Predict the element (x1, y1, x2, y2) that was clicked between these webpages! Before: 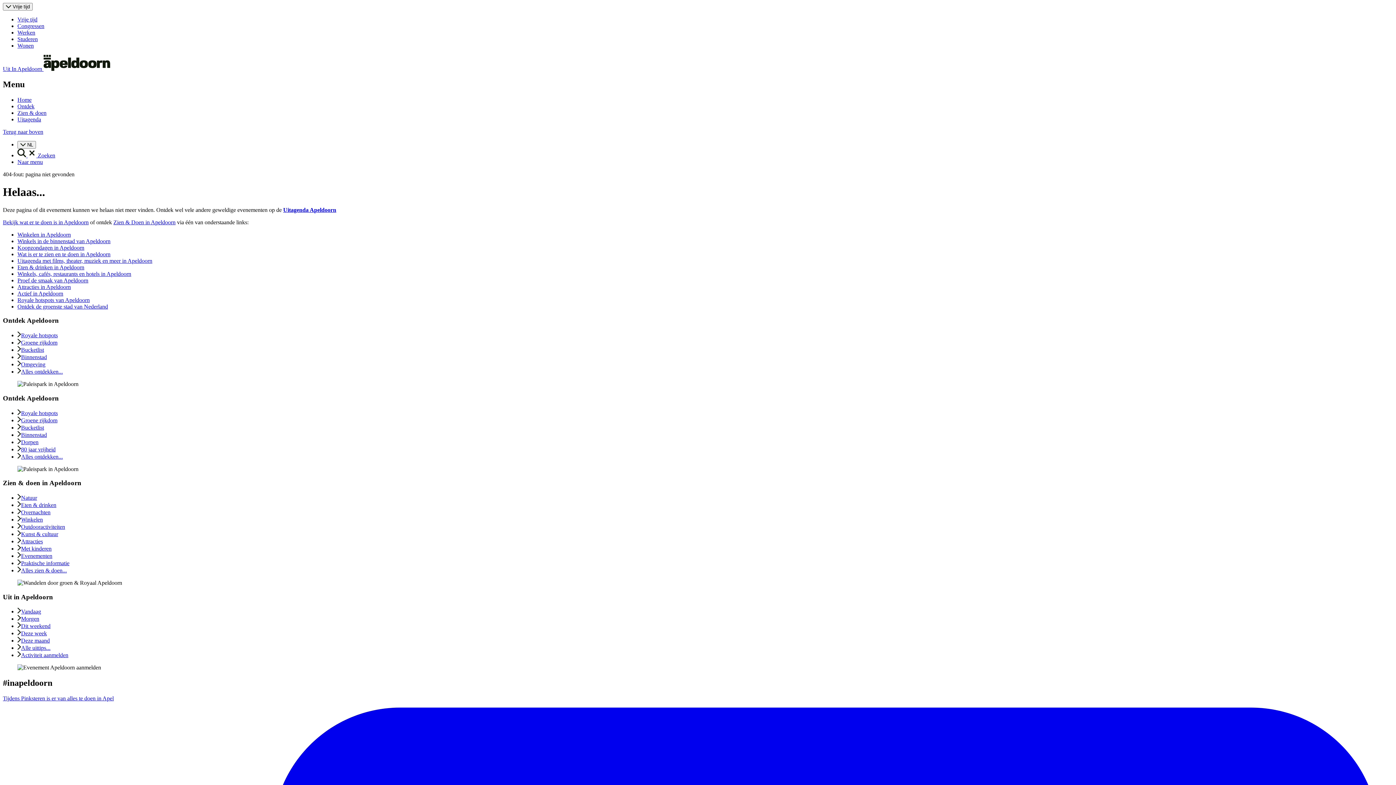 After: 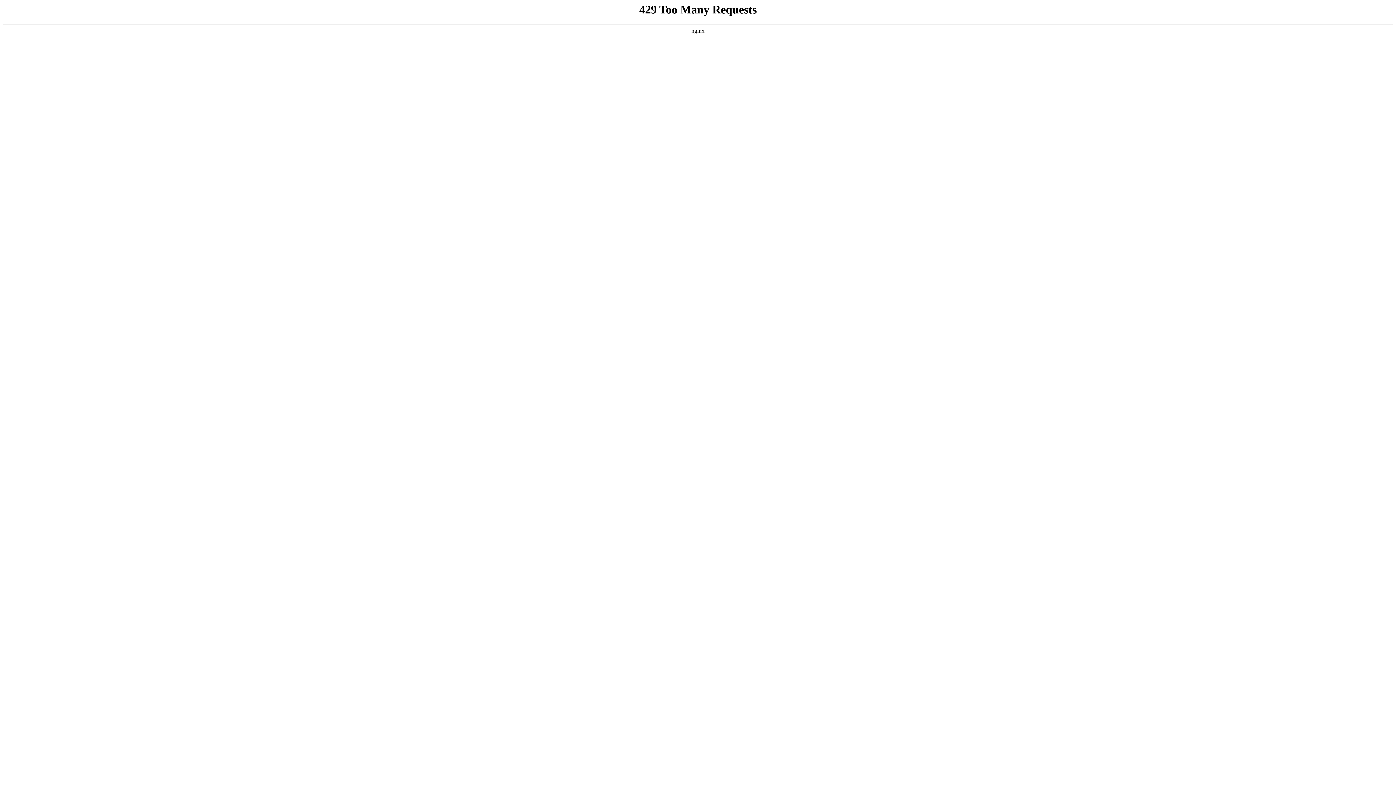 Action: label: Studeren bbox: (17, 36, 37, 42)